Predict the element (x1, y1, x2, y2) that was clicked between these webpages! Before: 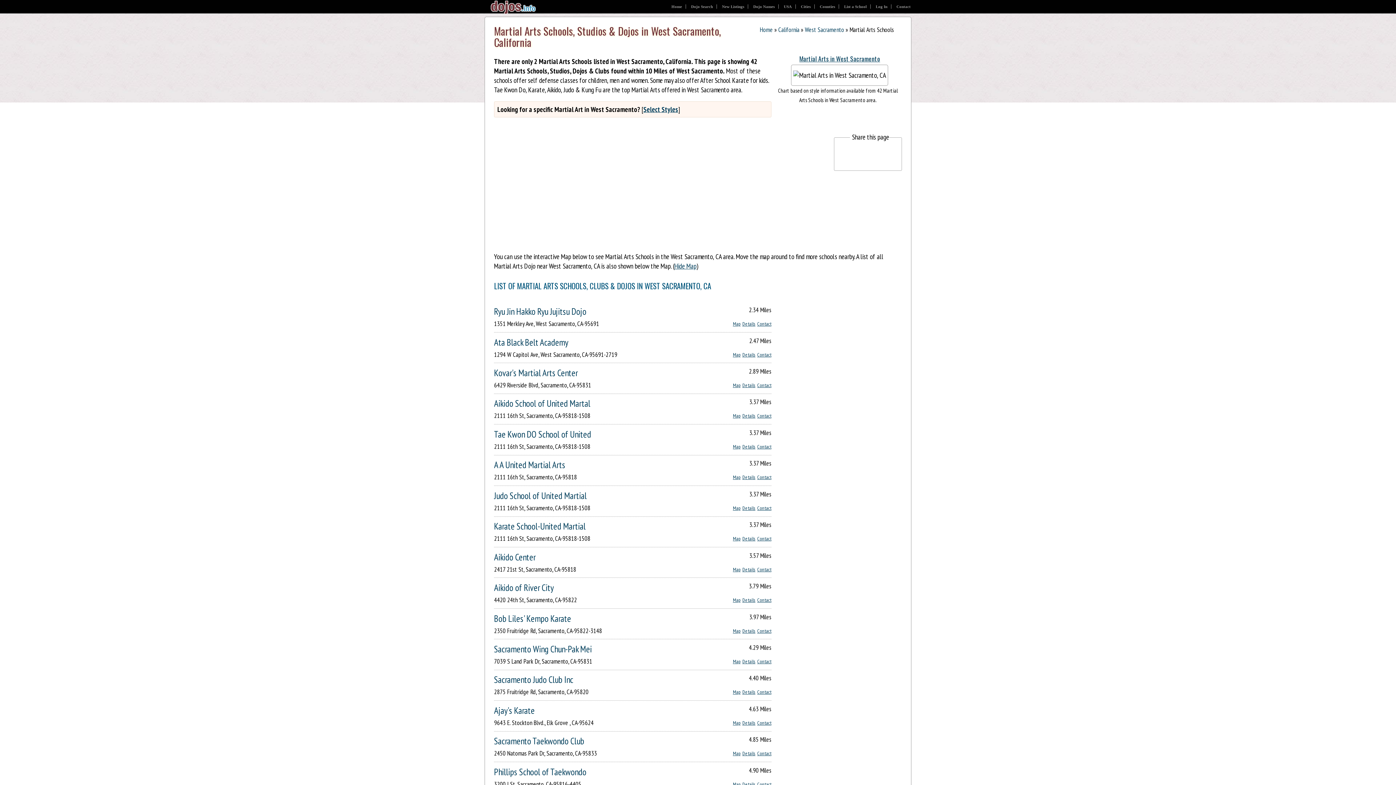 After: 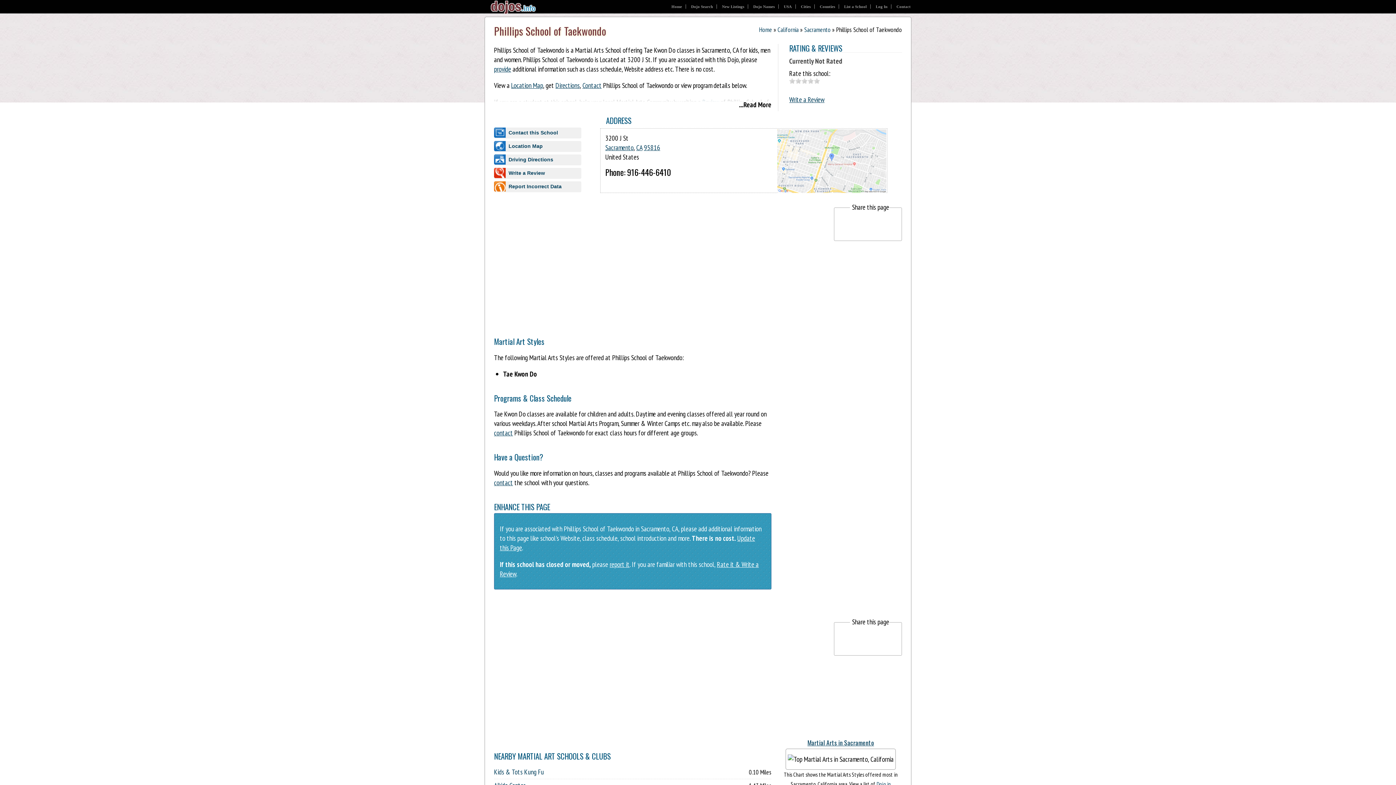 Action: bbox: (494, 766, 586, 778) label: Phillips School of Taekwondo